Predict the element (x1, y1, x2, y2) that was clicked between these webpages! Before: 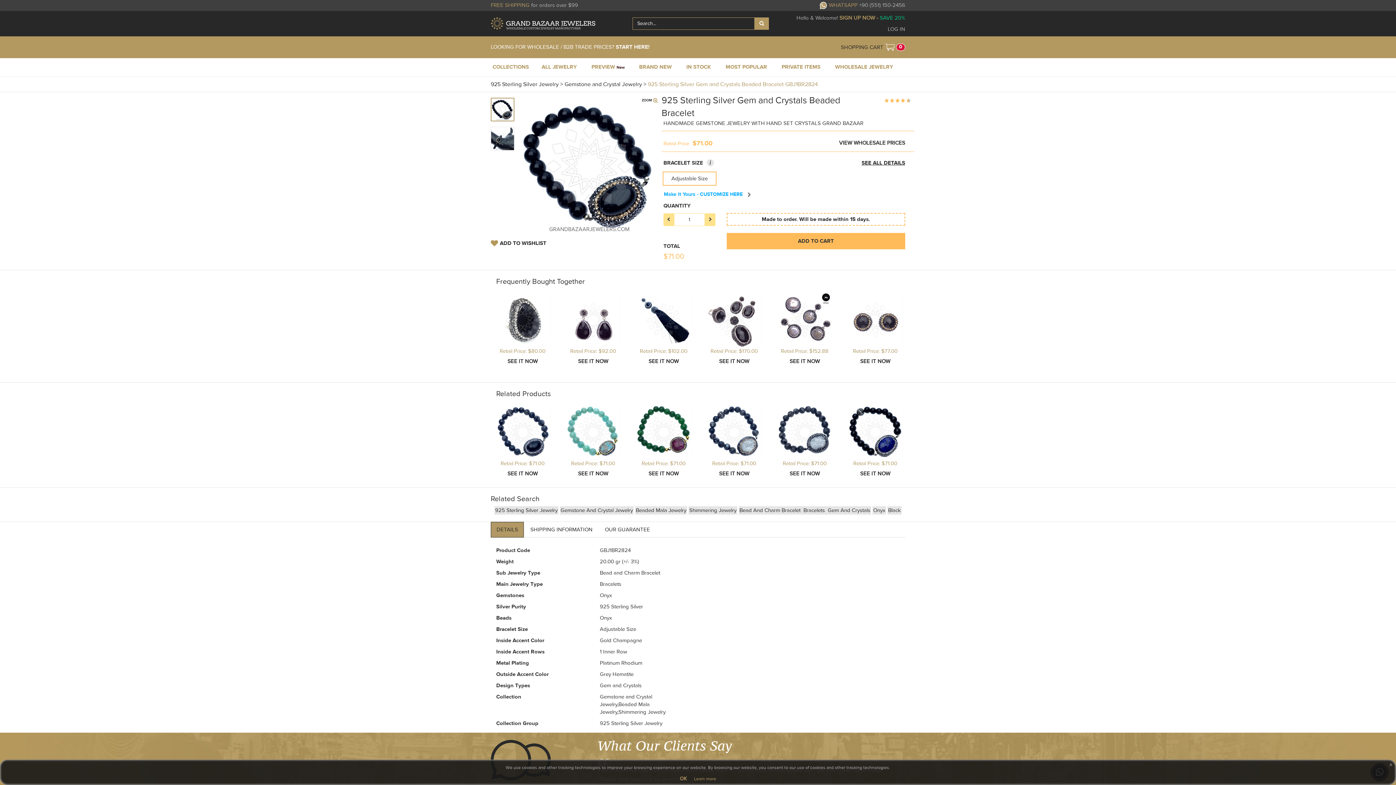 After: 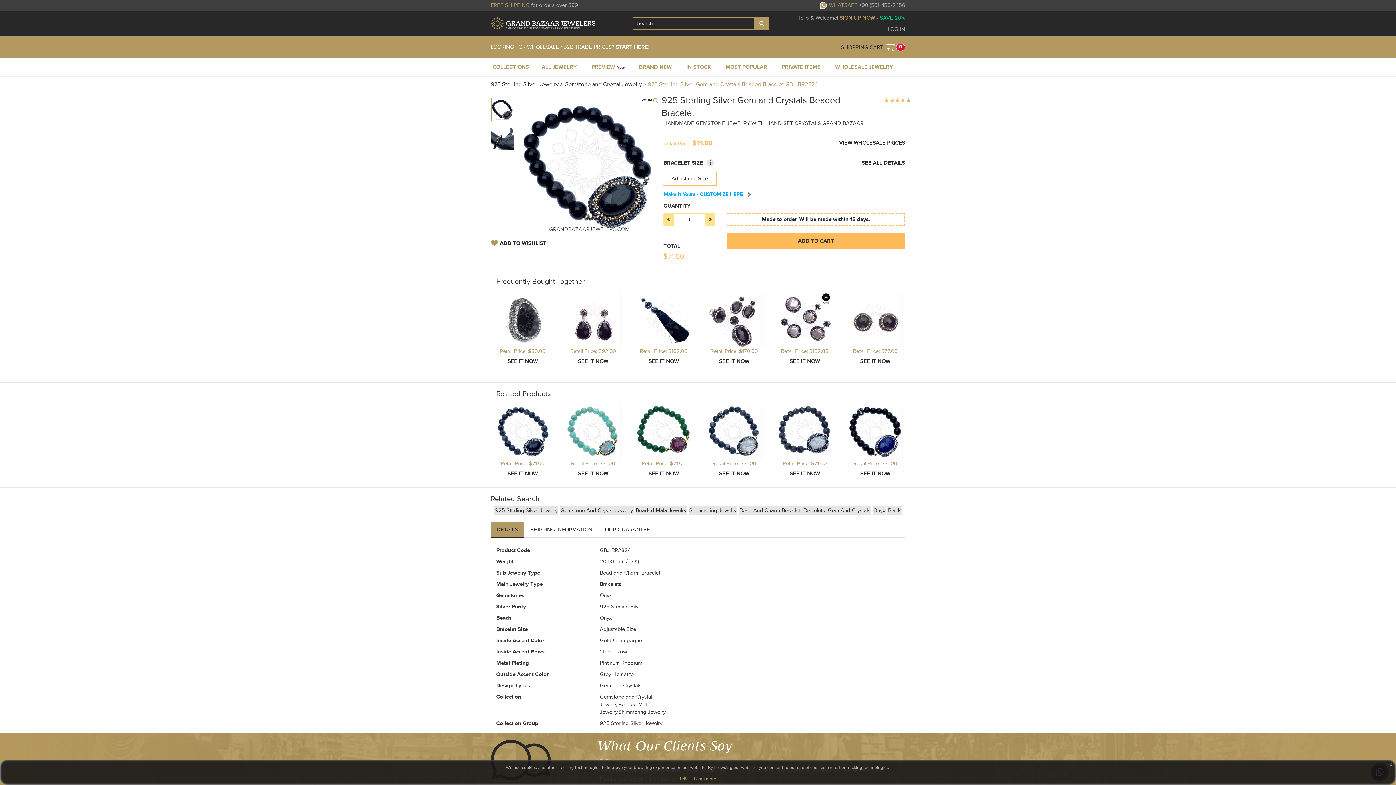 Action: bbox: (490, 97, 509, 121)